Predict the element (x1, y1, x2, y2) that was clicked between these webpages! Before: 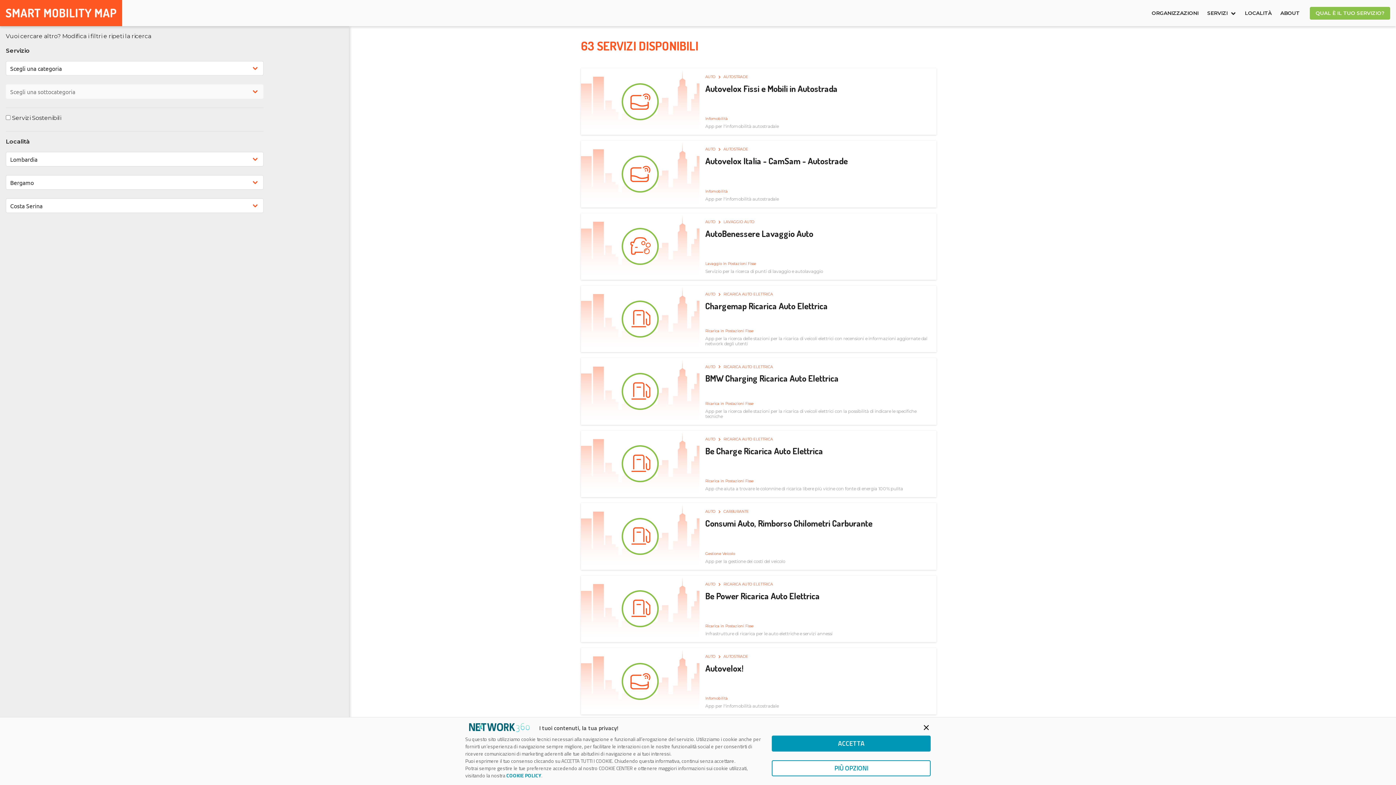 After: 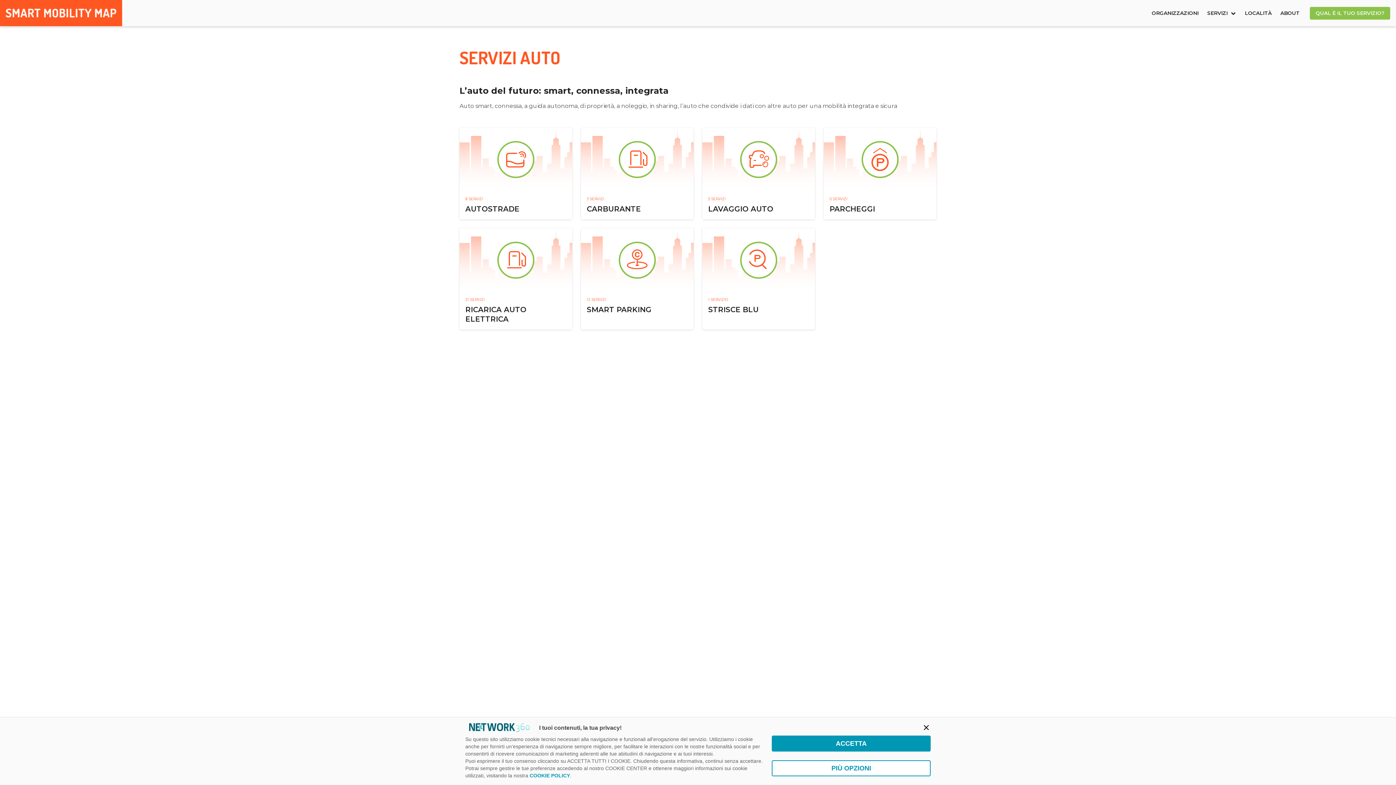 Action: bbox: (705, 74, 716, 79) label: AUTO 